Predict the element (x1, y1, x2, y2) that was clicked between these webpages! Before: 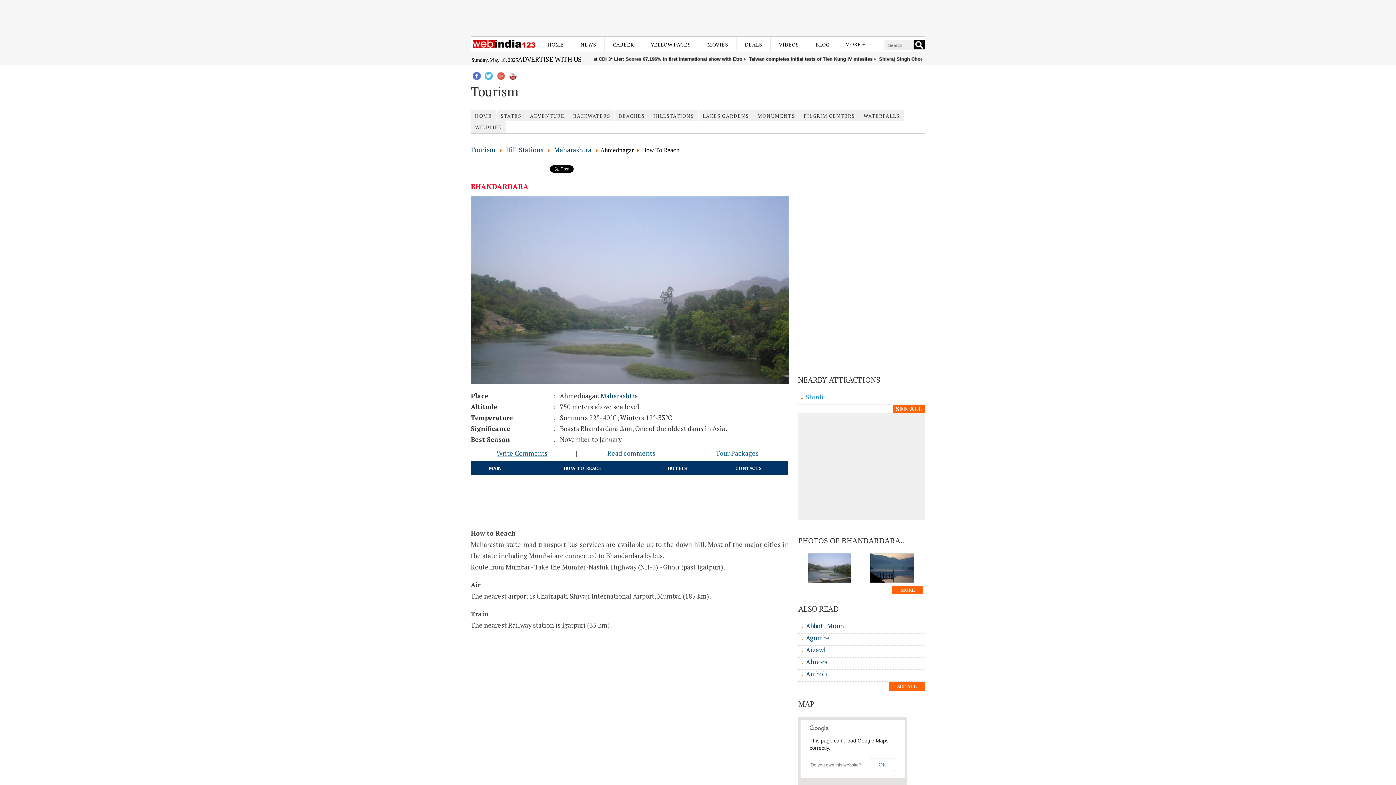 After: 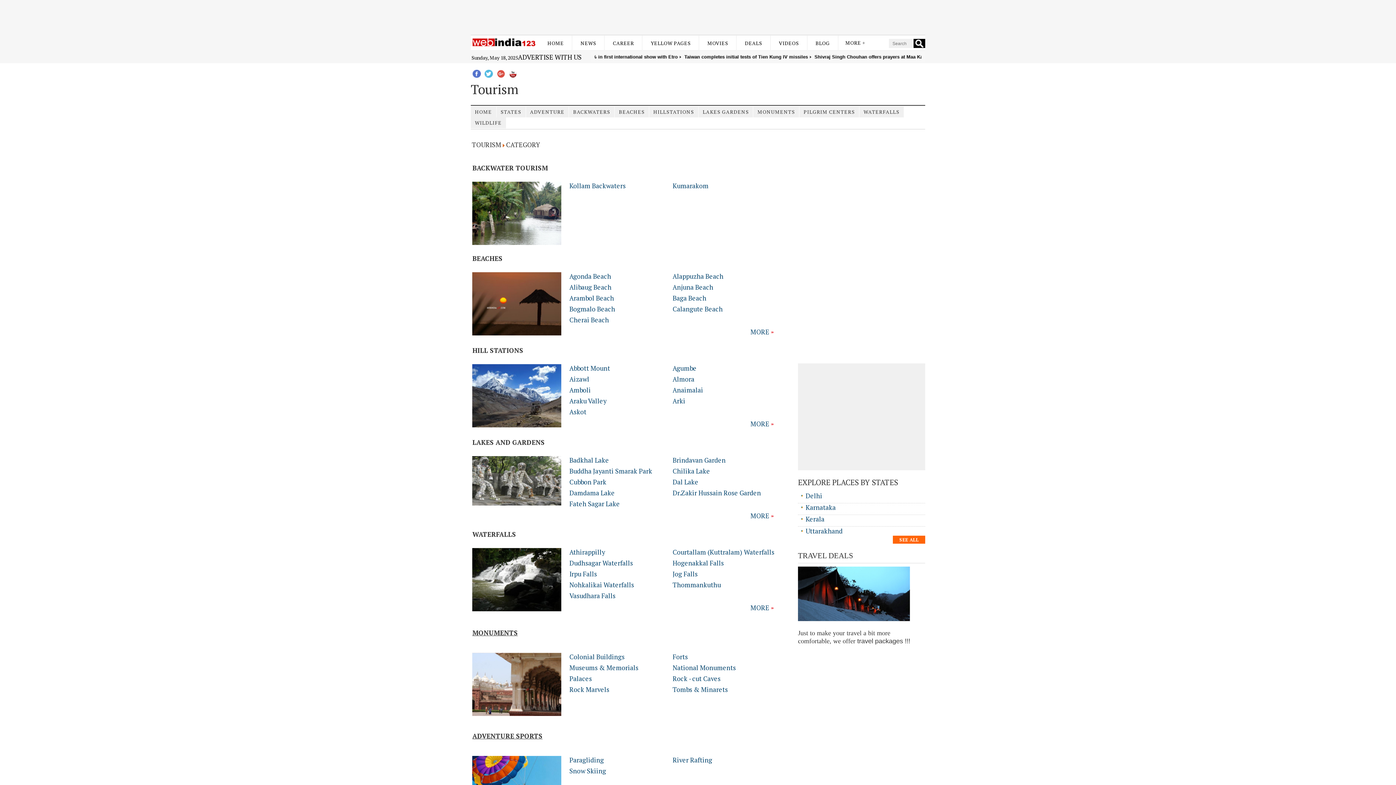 Action: label: SEE ALL bbox: (897, 681, 917, 690)